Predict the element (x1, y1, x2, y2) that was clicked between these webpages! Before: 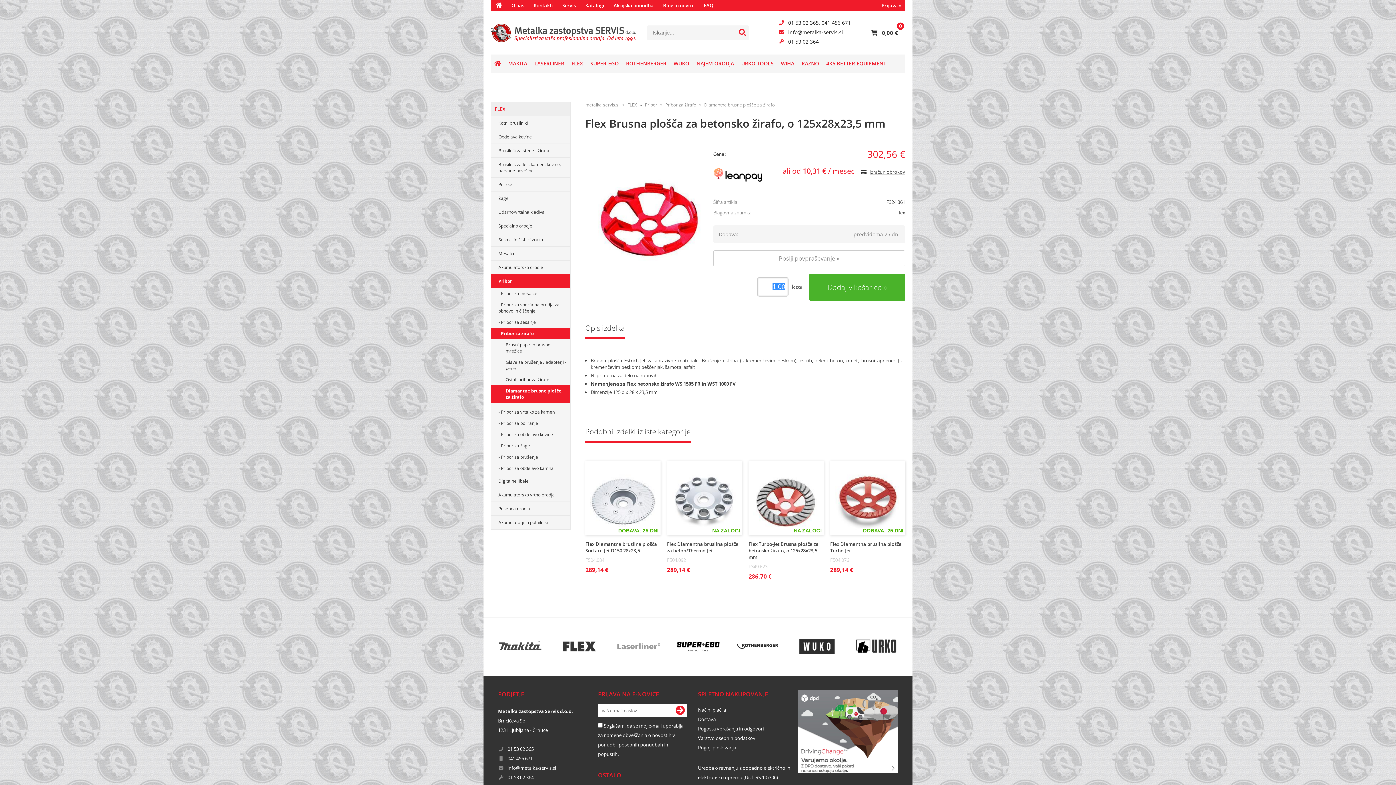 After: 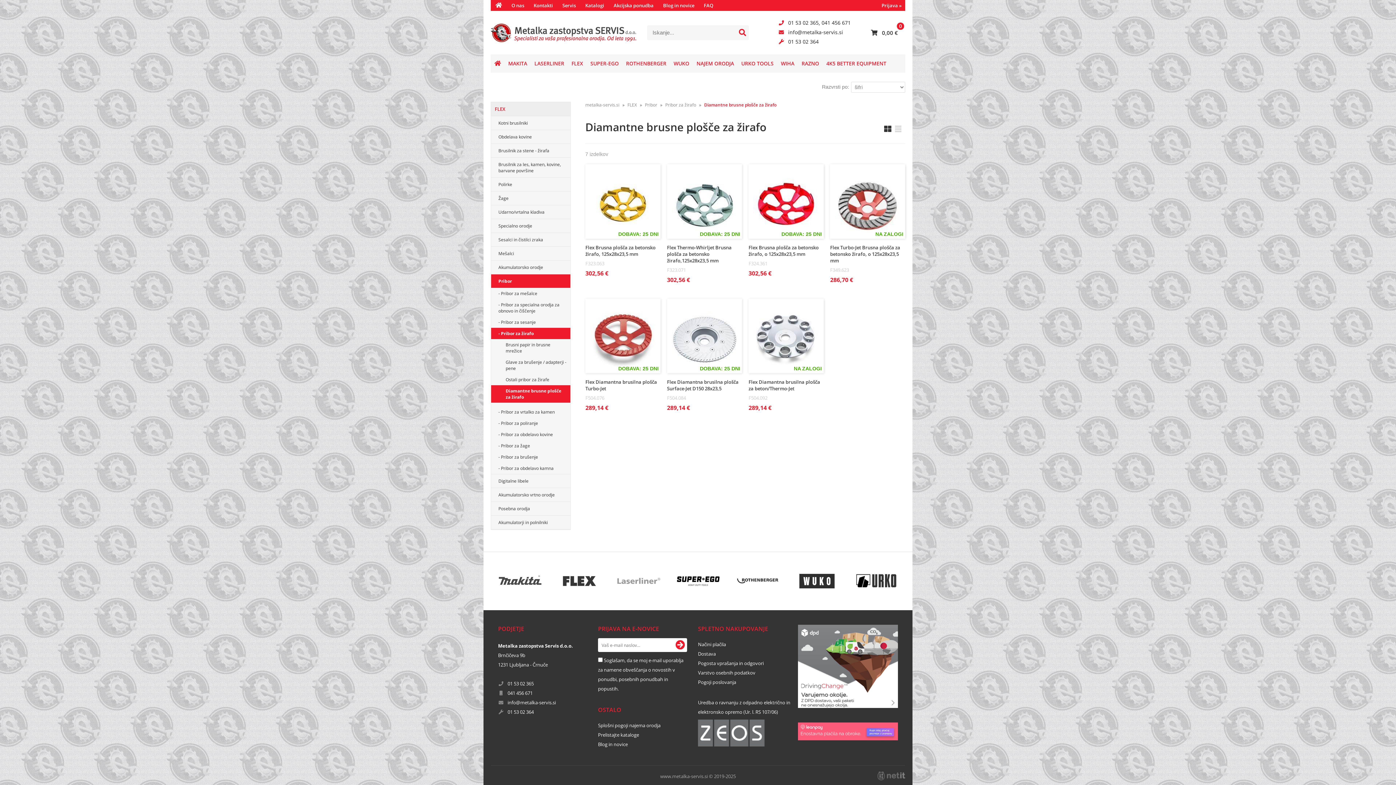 Action: label: Diamantne brusne plošče za žirafo bbox: (704, 101, 774, 108)